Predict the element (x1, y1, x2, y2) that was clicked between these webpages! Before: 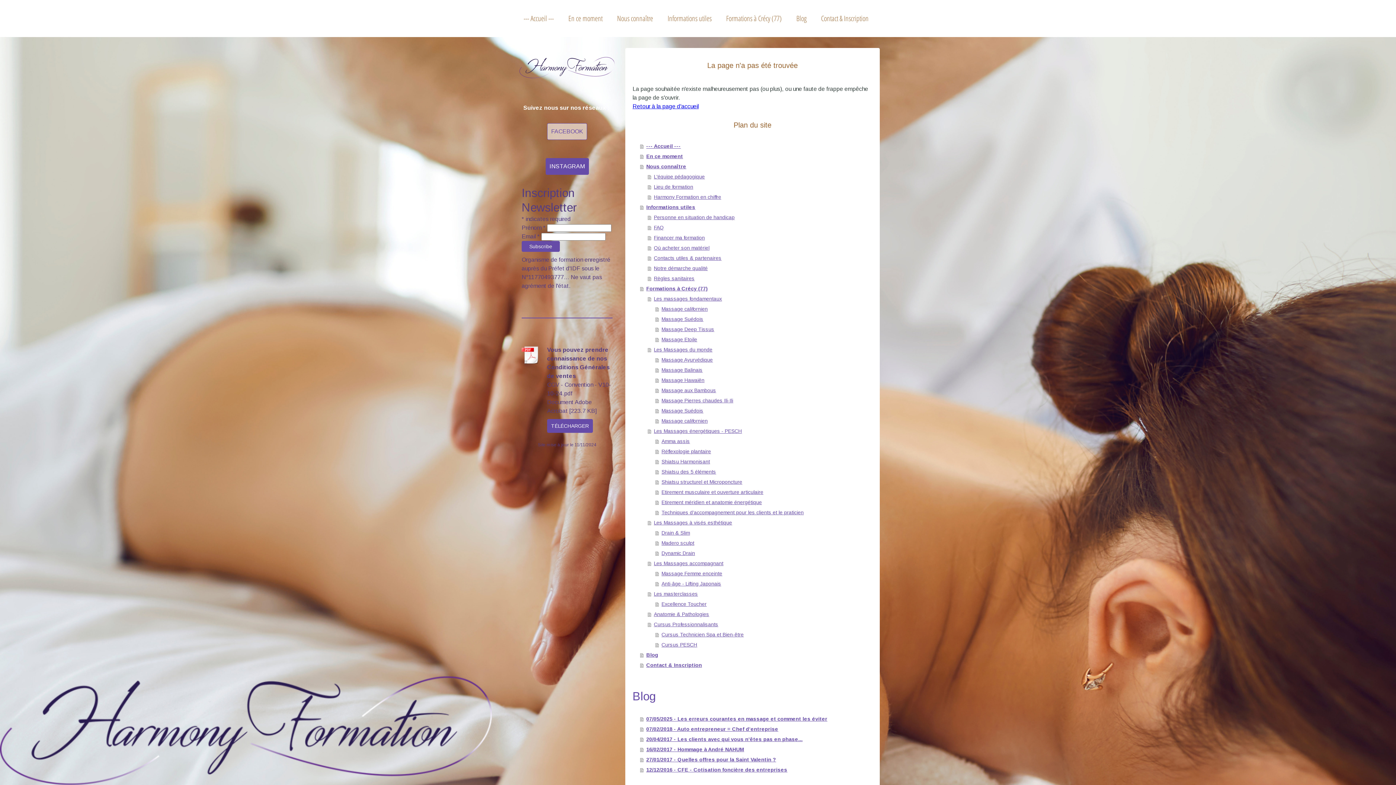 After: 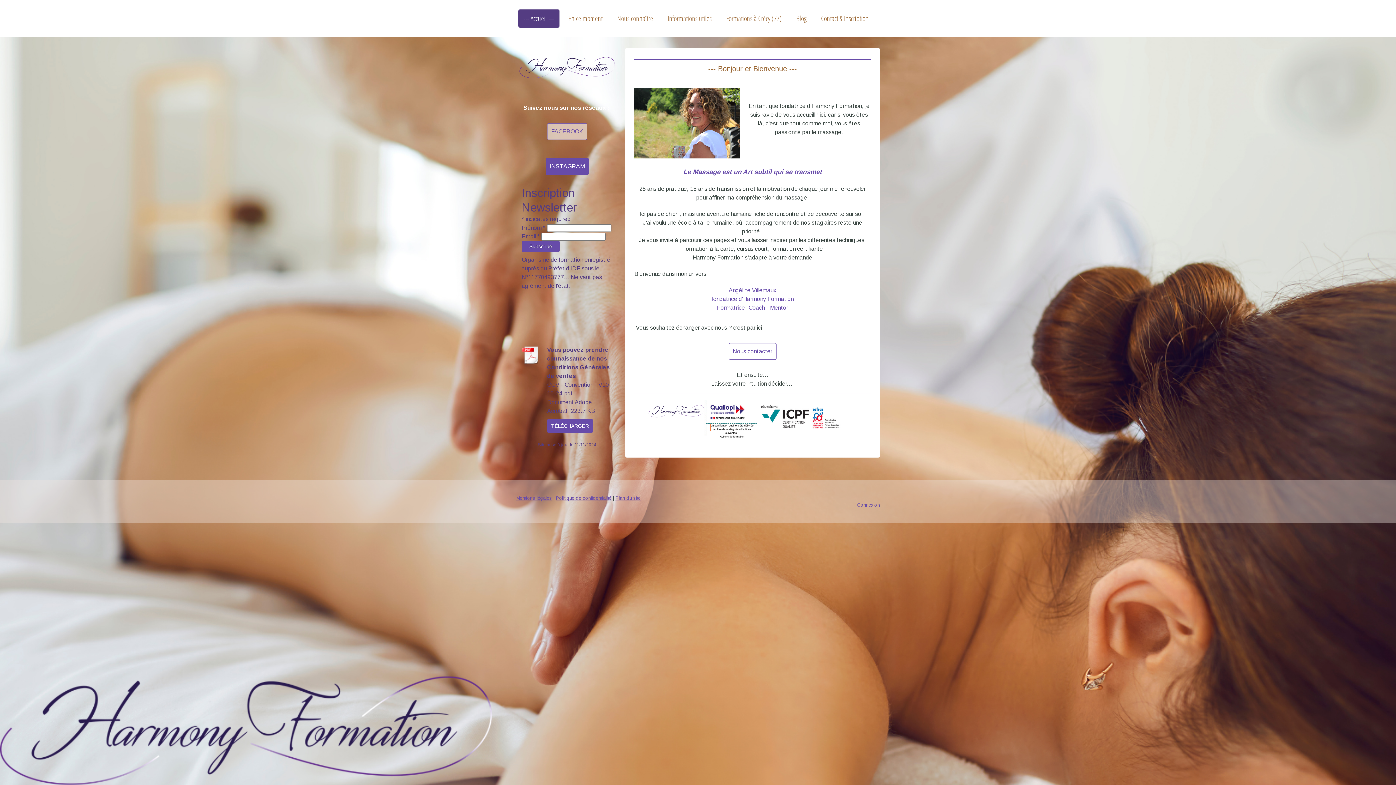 Action: bbox: (640, 141, 872, 151) label: --- Accueil ---